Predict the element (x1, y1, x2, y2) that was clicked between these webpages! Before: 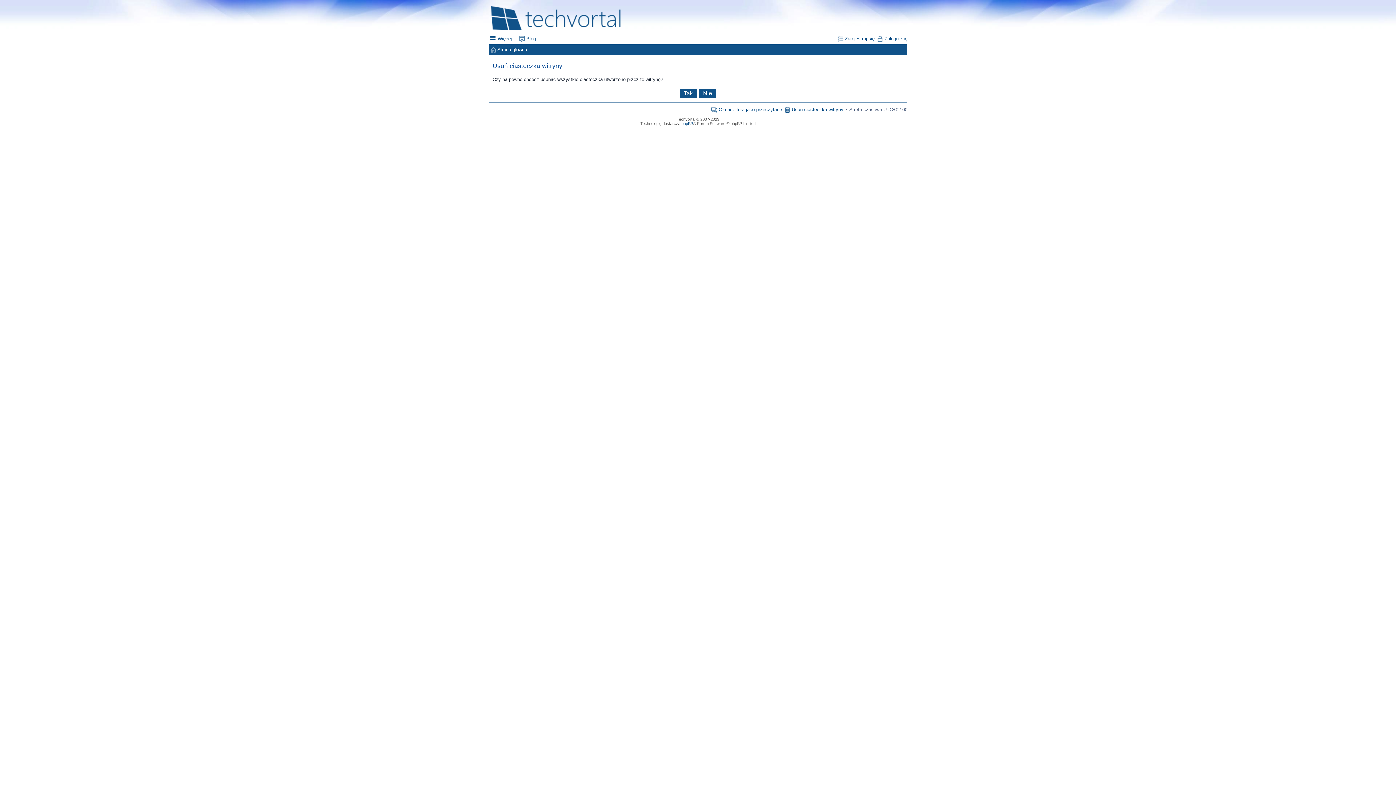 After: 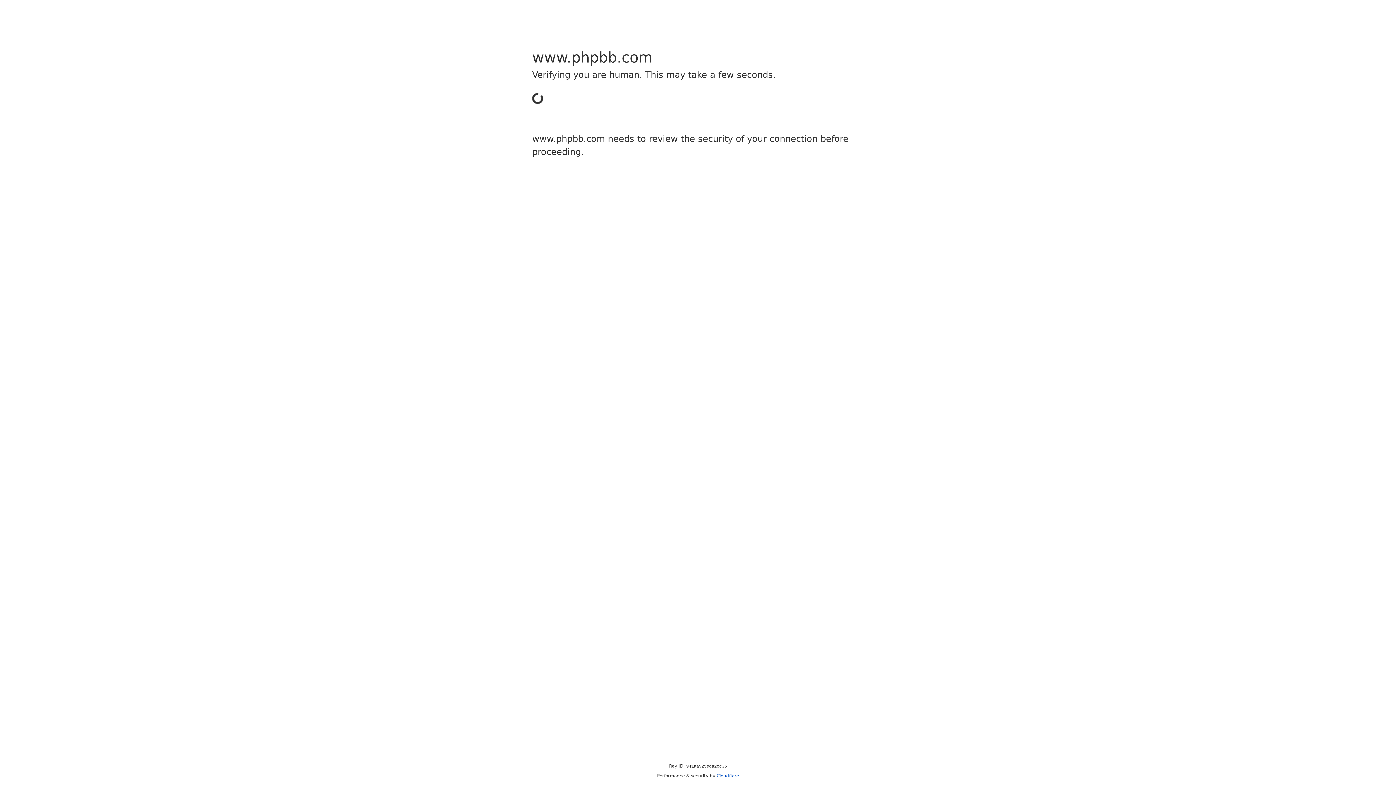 Action: label: phpBB bbox: (681, 121, 693, 125)